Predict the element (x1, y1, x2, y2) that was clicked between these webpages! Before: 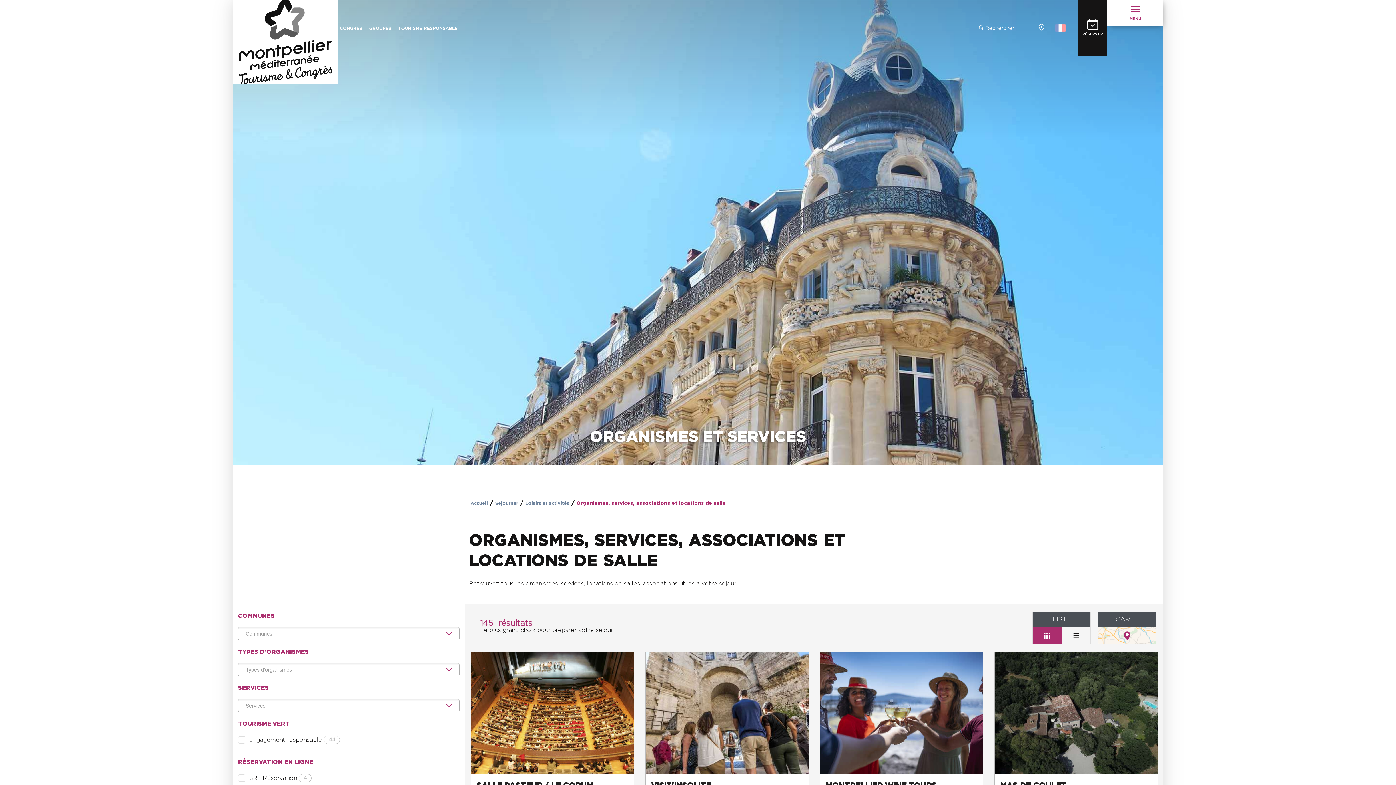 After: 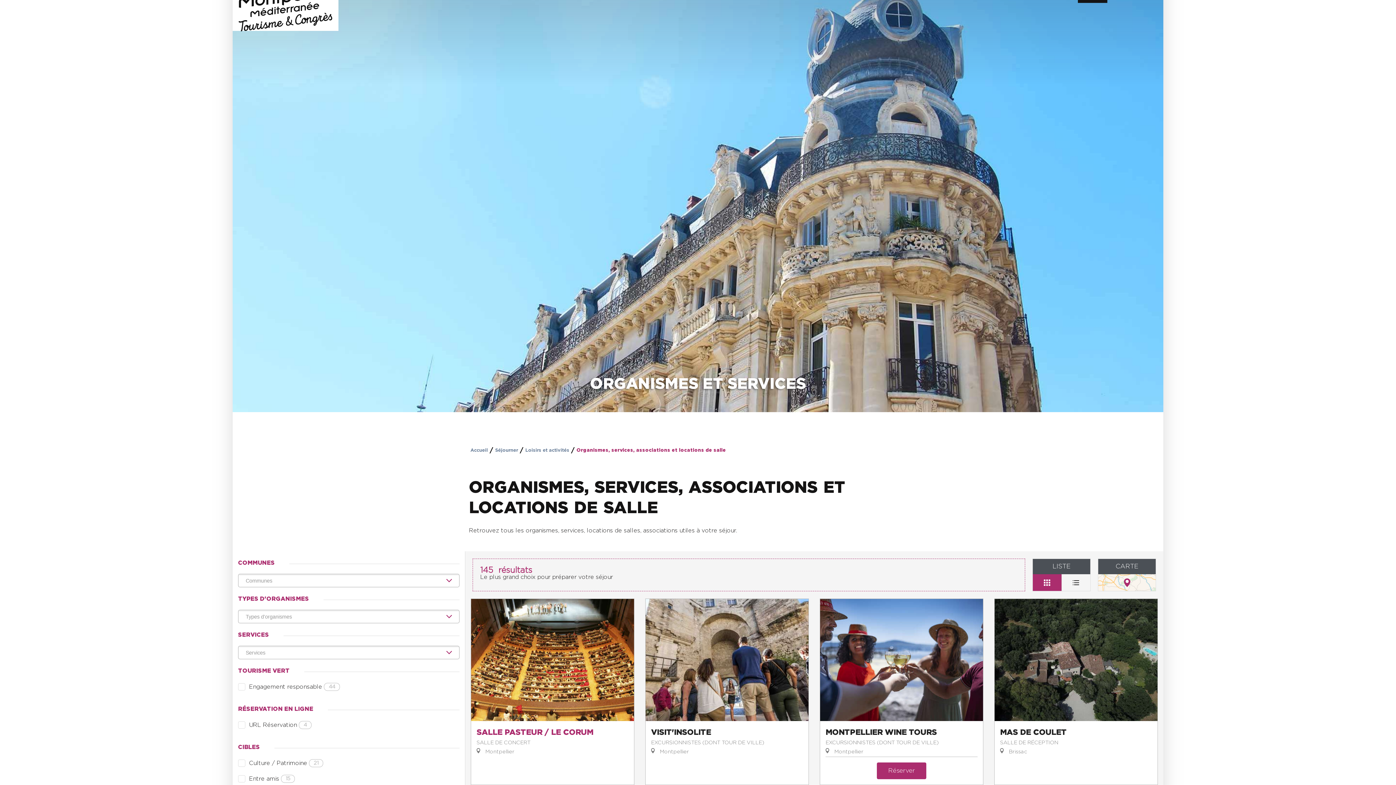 Action: bbox: (470, 652, 634, 838) label: SALLE PASTEUR / LE CORUM

SALLE DE CONCERT

 Montpellier